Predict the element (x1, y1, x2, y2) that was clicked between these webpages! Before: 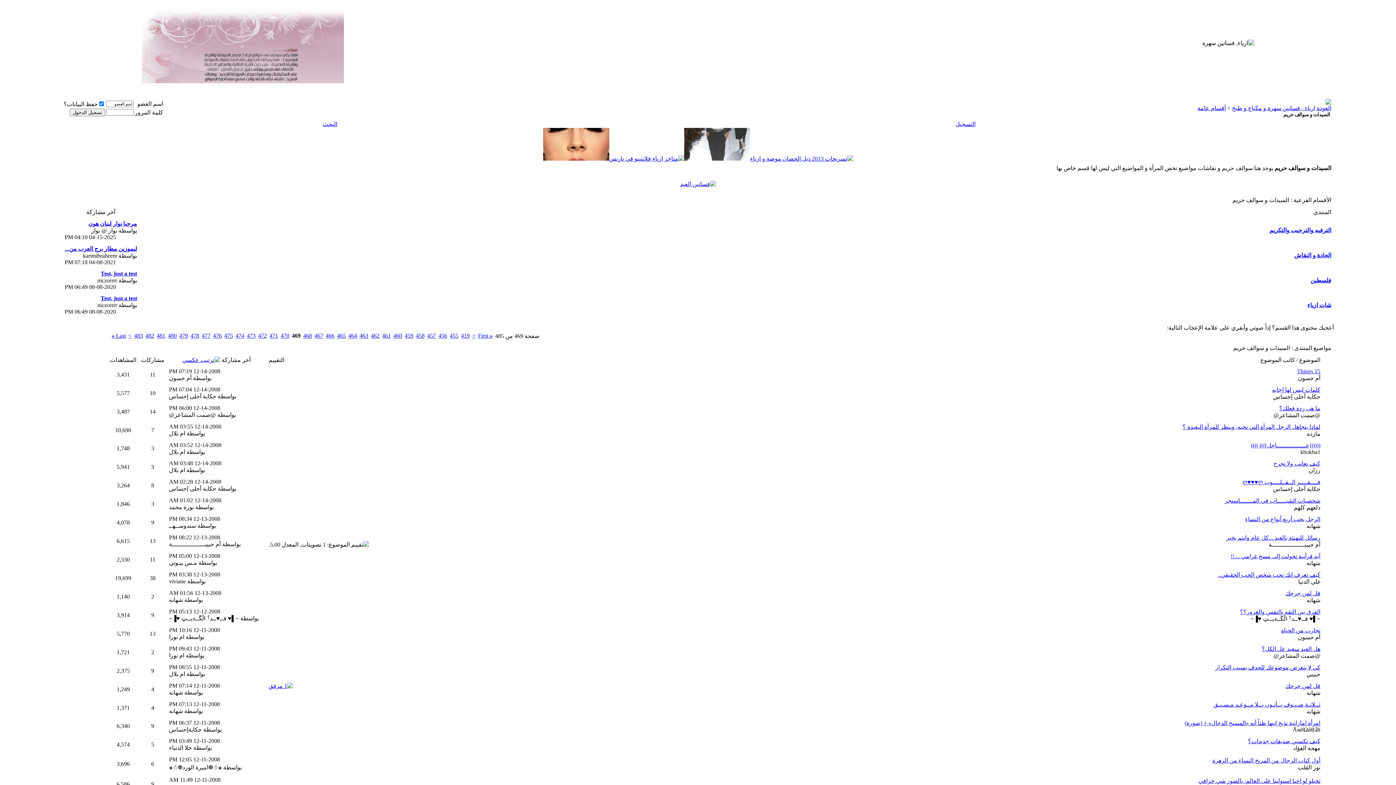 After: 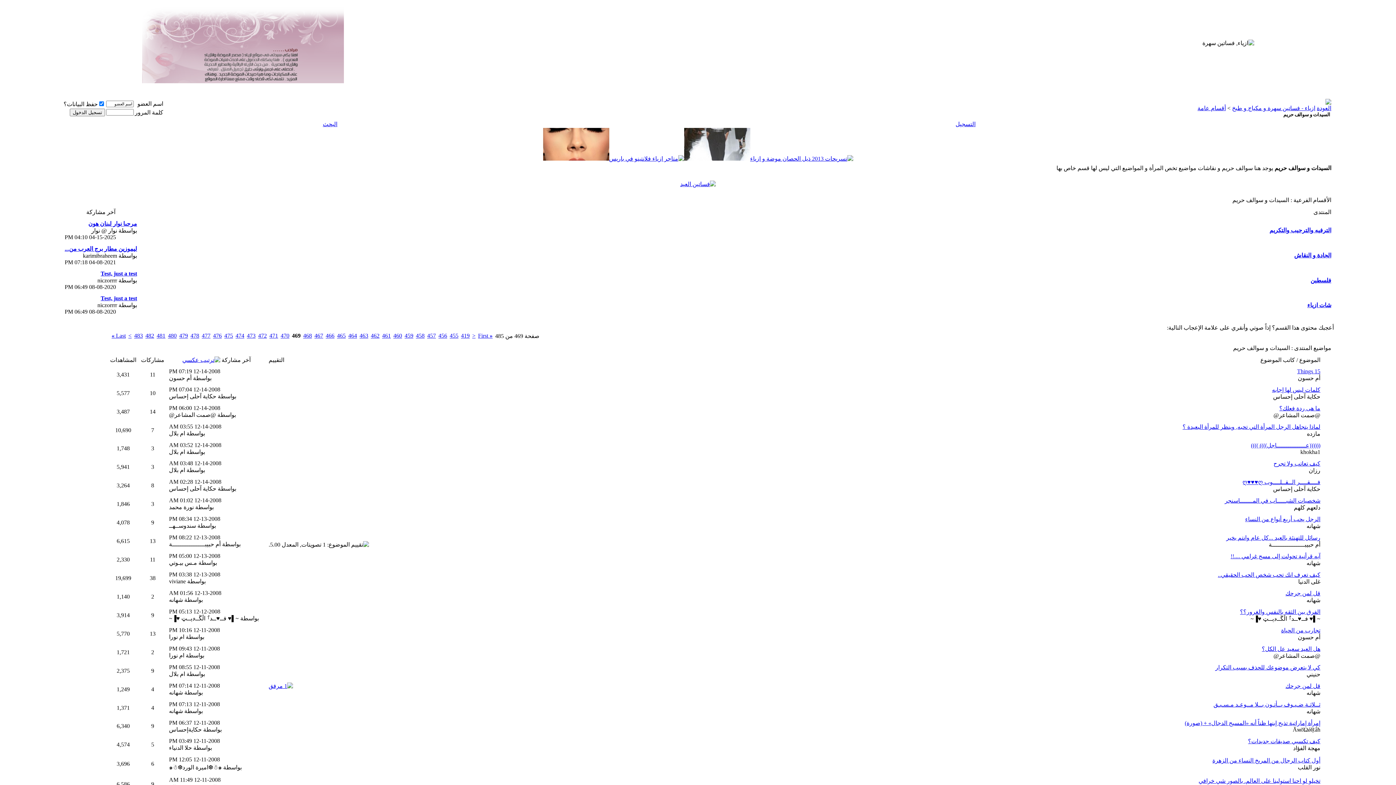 Action: bbox: (750, 155, 853, 161)